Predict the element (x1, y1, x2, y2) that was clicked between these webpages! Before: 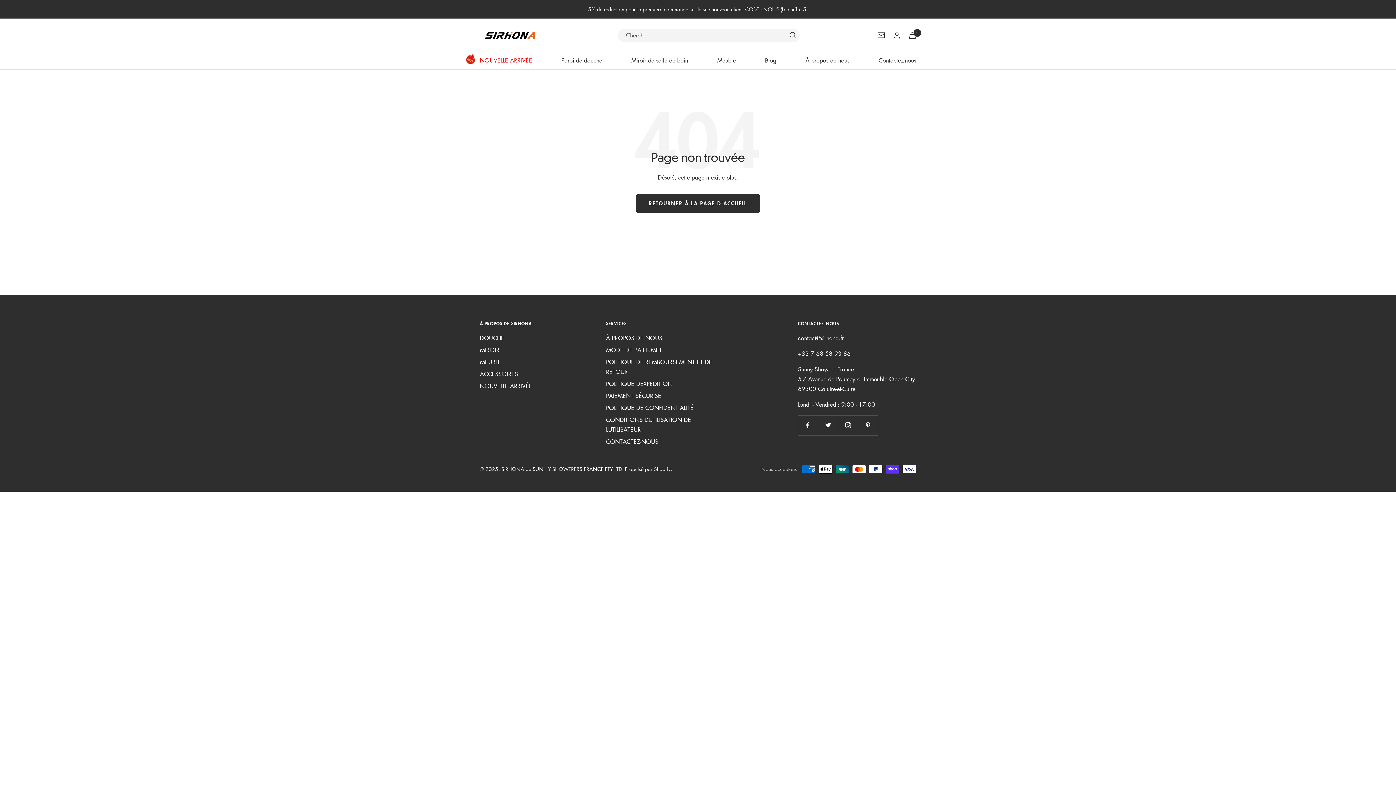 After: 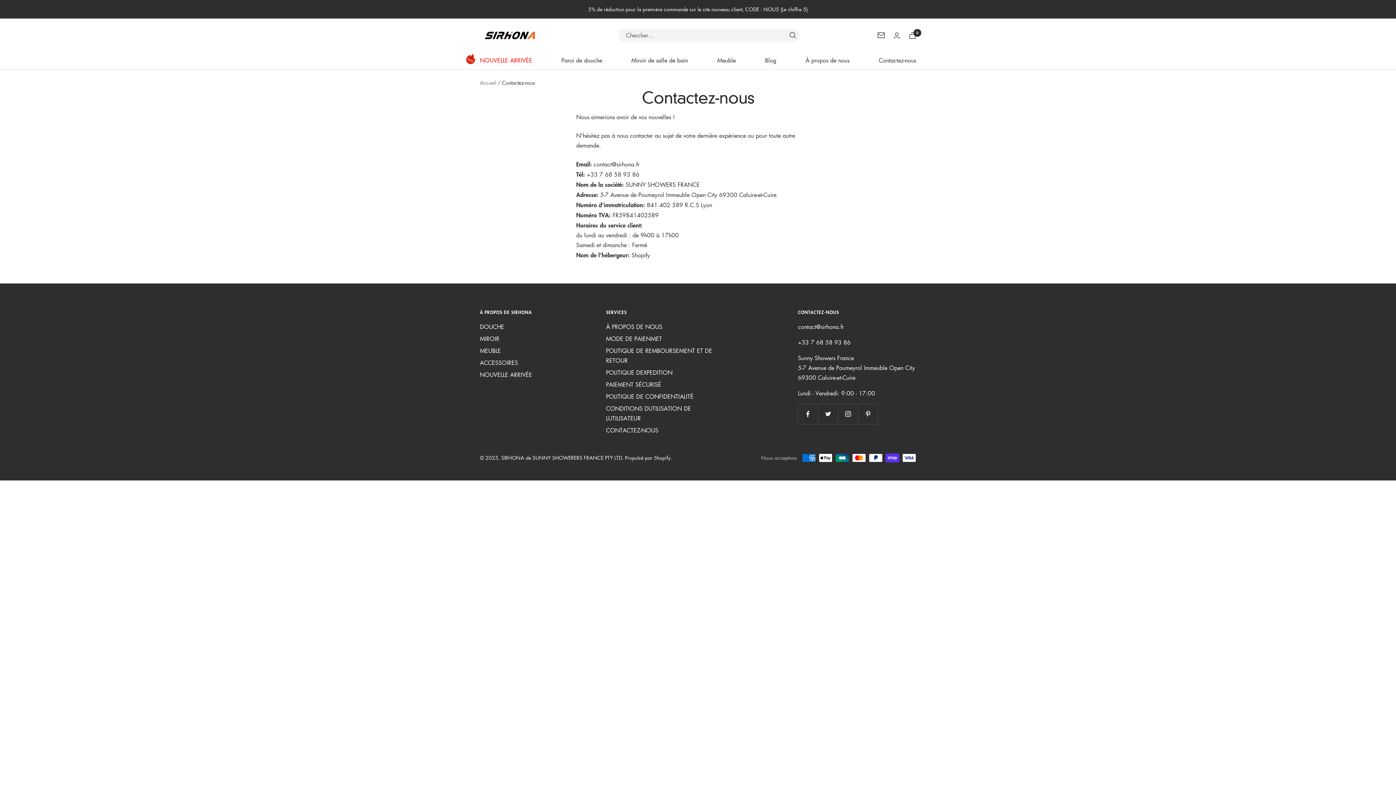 Action: label: Contactez-nous bbox: (878, 55, 916, 65)